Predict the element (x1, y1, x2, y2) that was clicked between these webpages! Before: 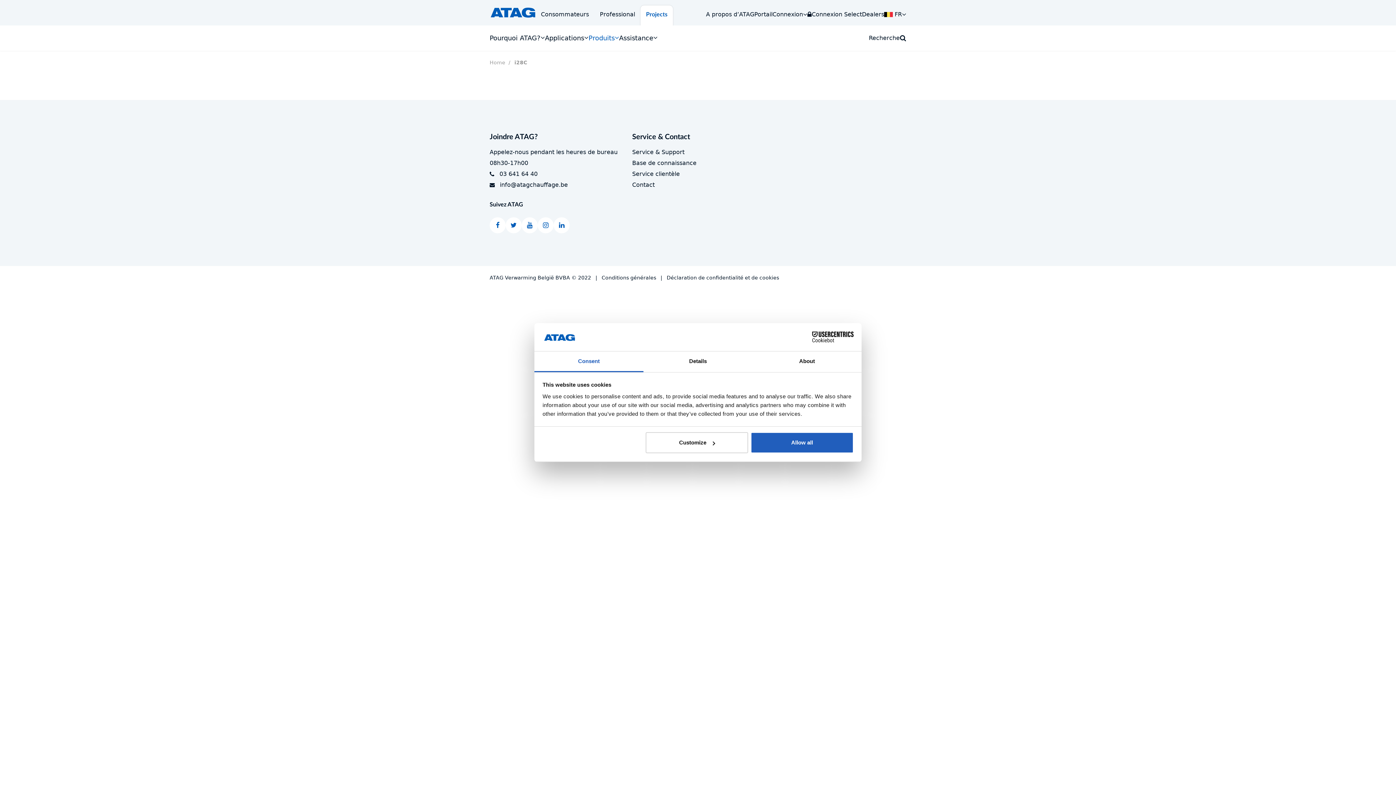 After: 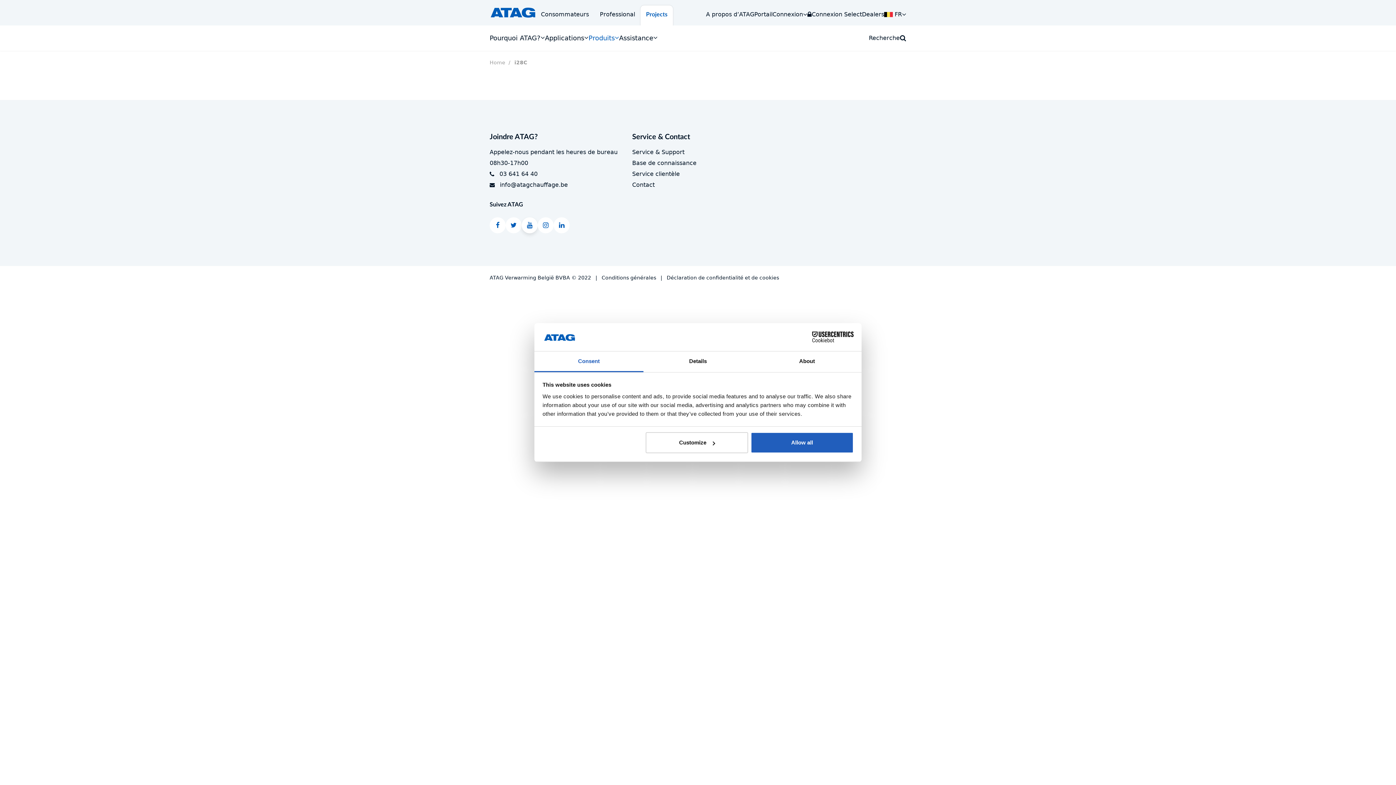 Action: bbox: (521, 217, 537, 233) label:  